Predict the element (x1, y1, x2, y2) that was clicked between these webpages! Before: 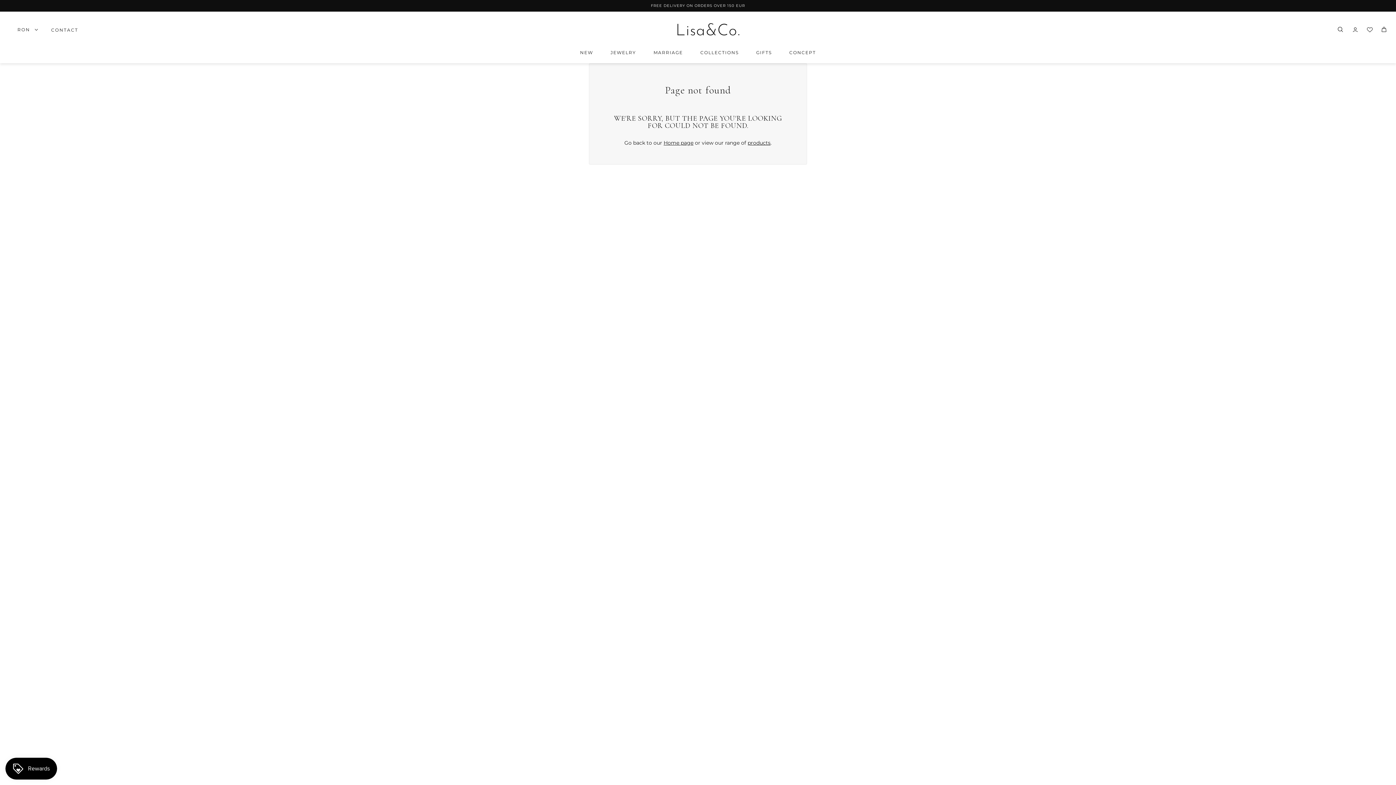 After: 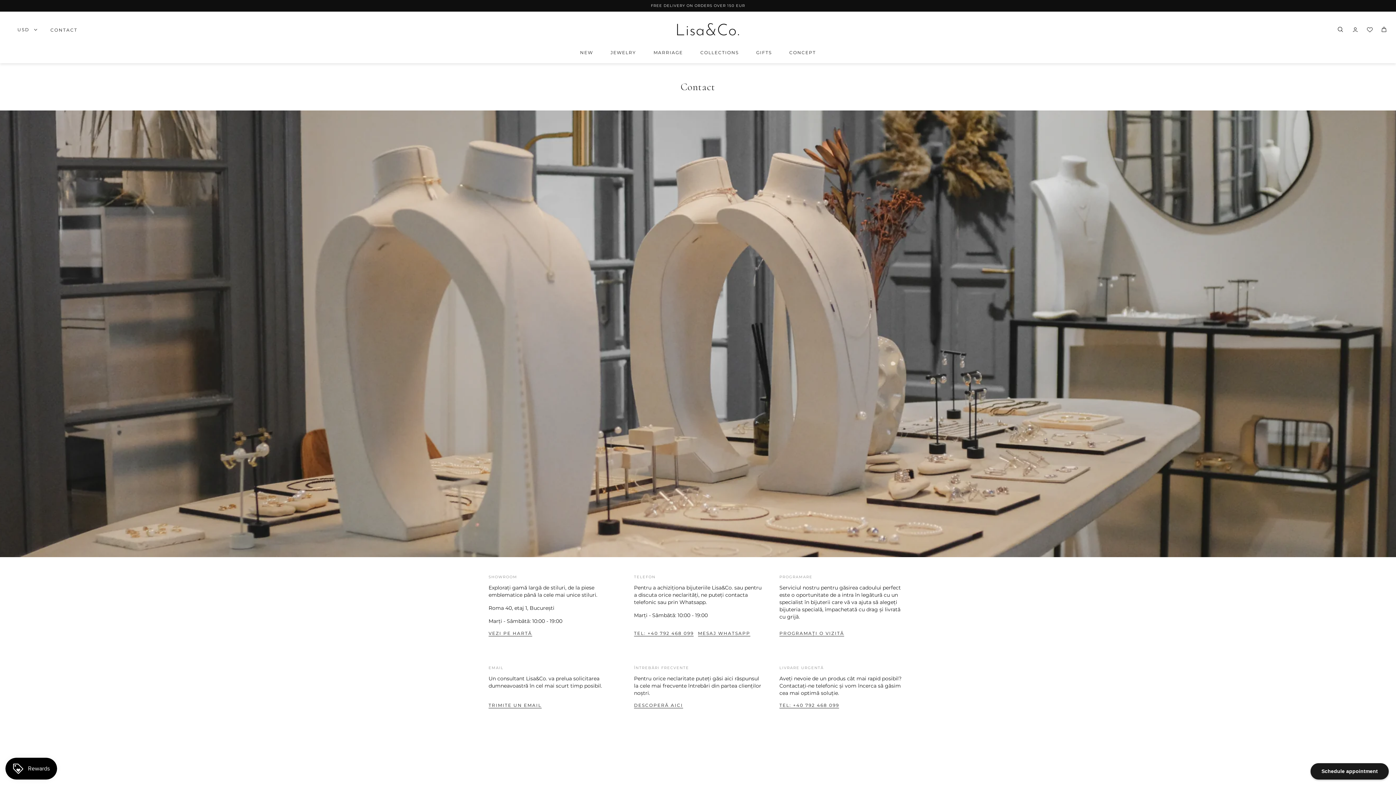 Action: label: CONTACT bbox: (51, 25, 78, 34)